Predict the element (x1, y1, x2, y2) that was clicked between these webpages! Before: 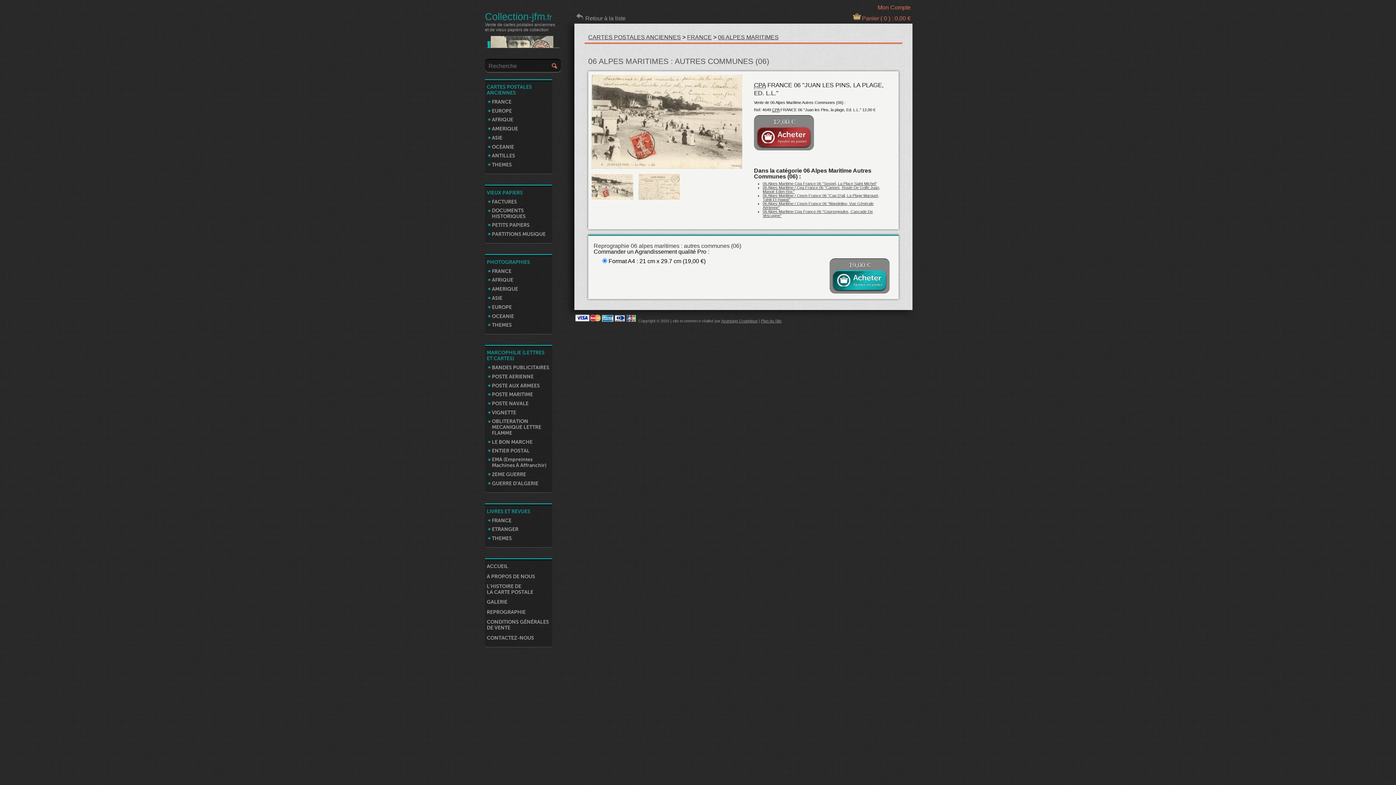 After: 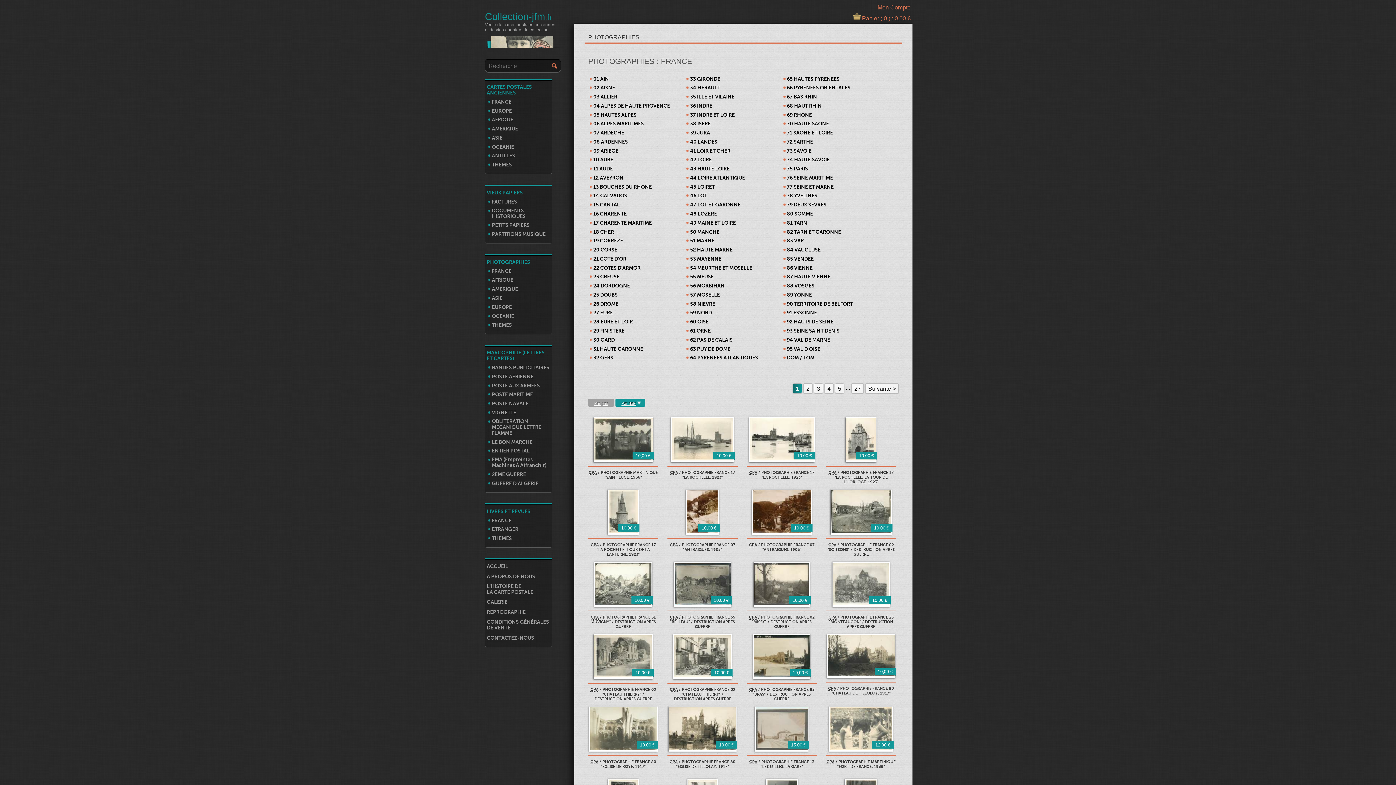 Action: label: FRANCE bbox: (492, 268, 511, 274)